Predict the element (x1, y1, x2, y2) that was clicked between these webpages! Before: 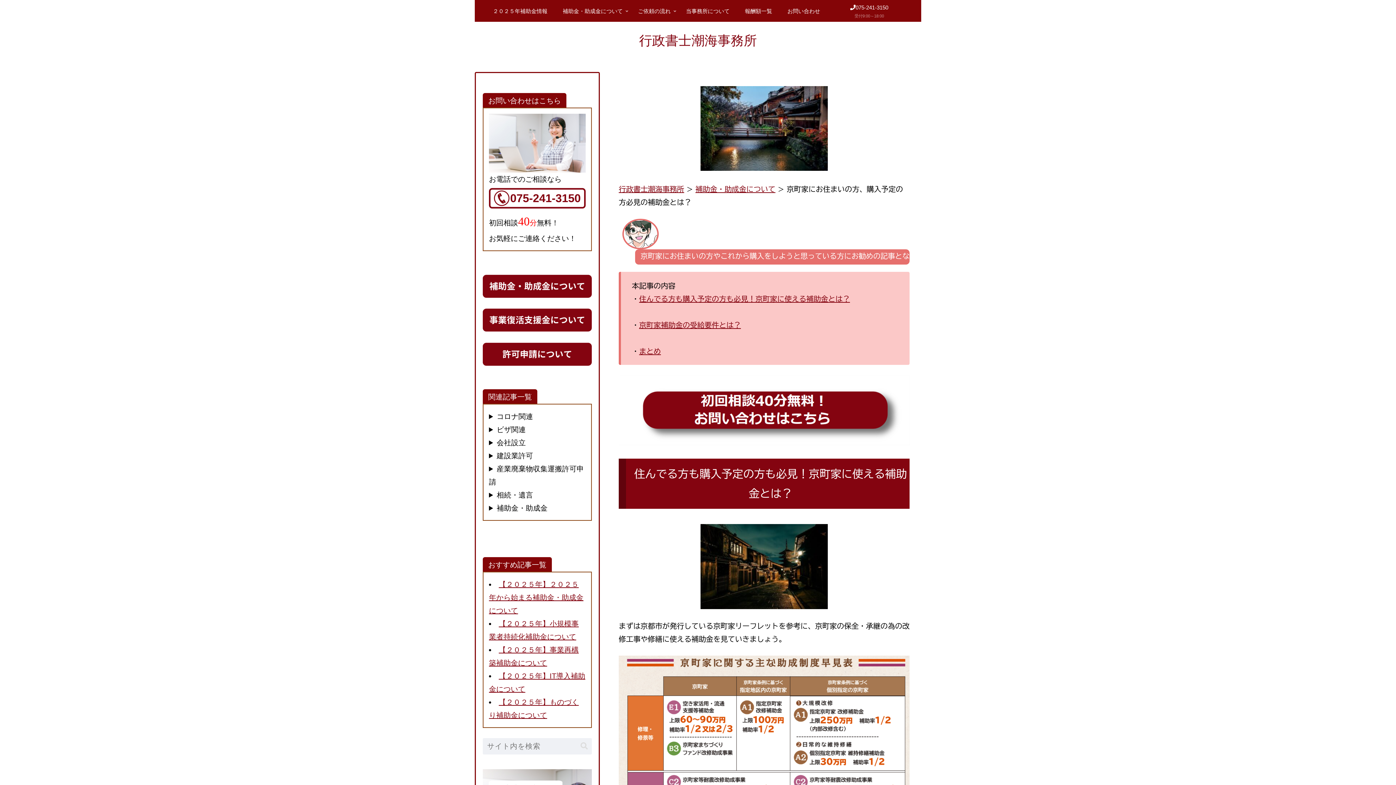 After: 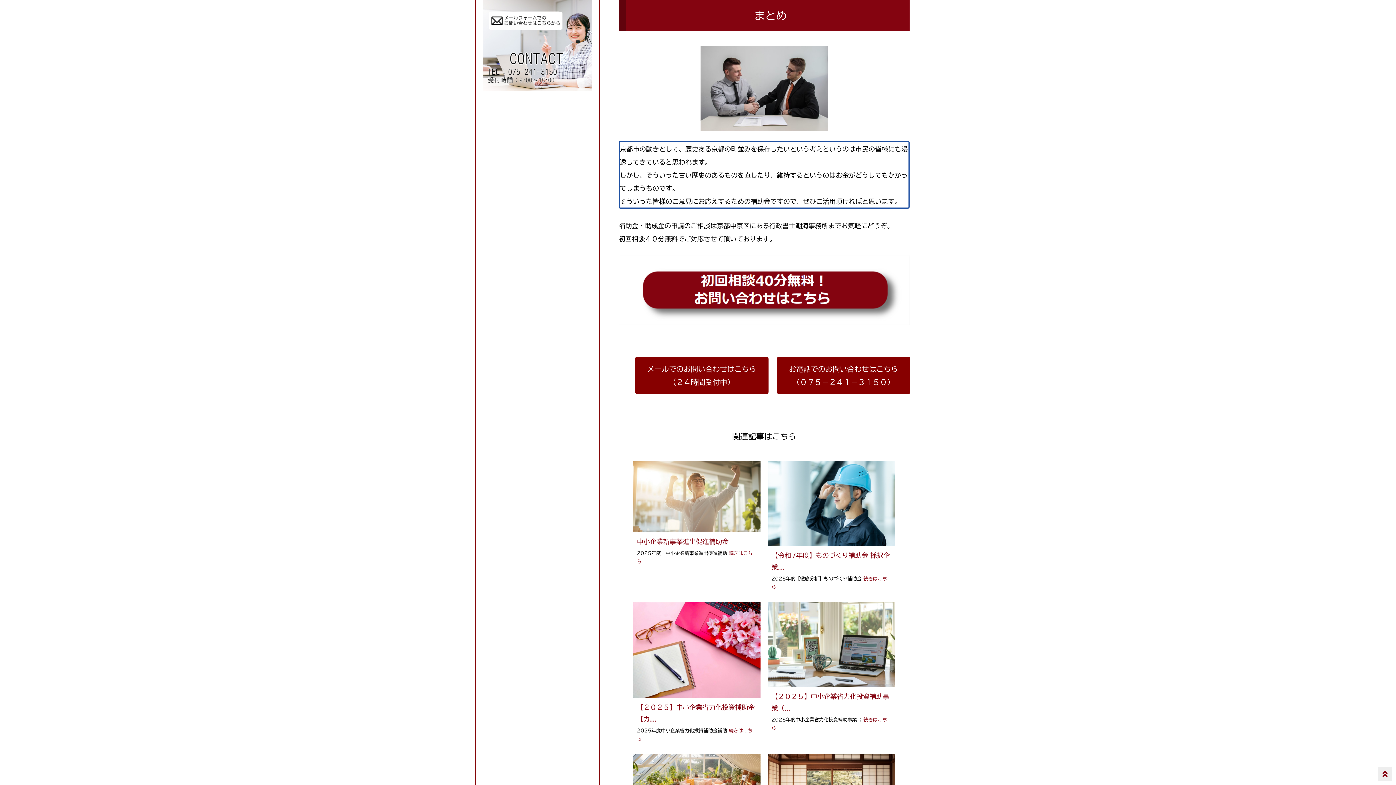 Action: label: まとめ bbox: (639, 347, 661, 355)